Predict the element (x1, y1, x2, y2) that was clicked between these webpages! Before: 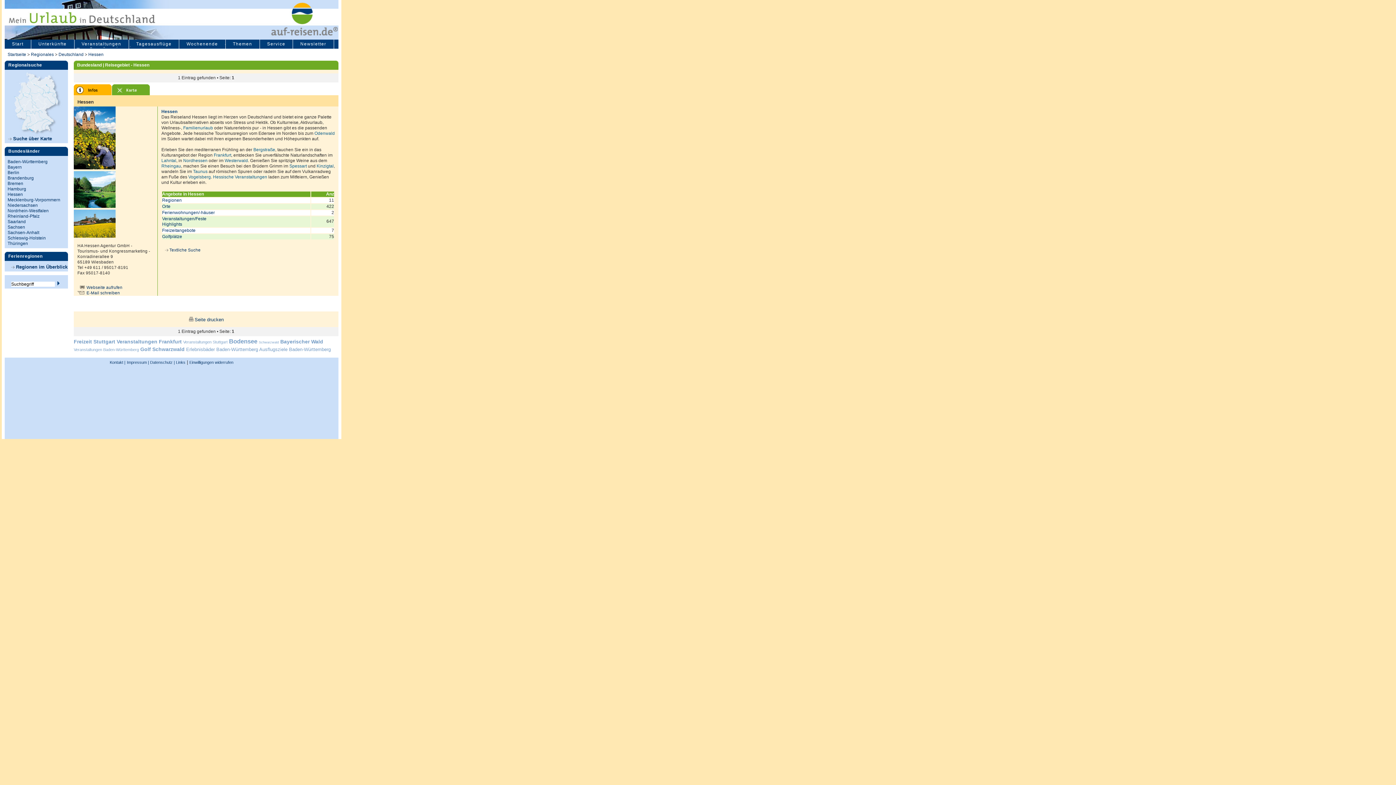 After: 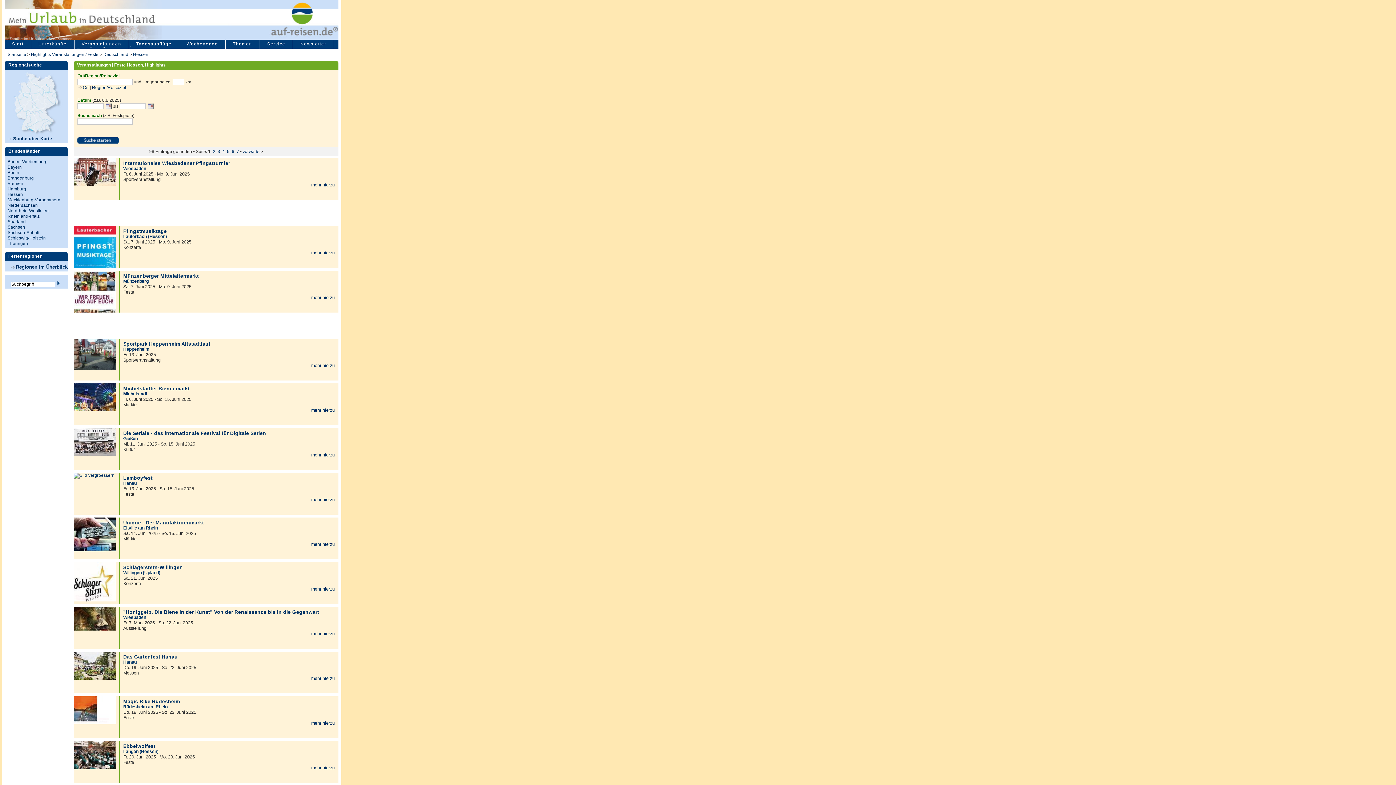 Action: bbox: (162, 221, 182, 226) label: Highlights